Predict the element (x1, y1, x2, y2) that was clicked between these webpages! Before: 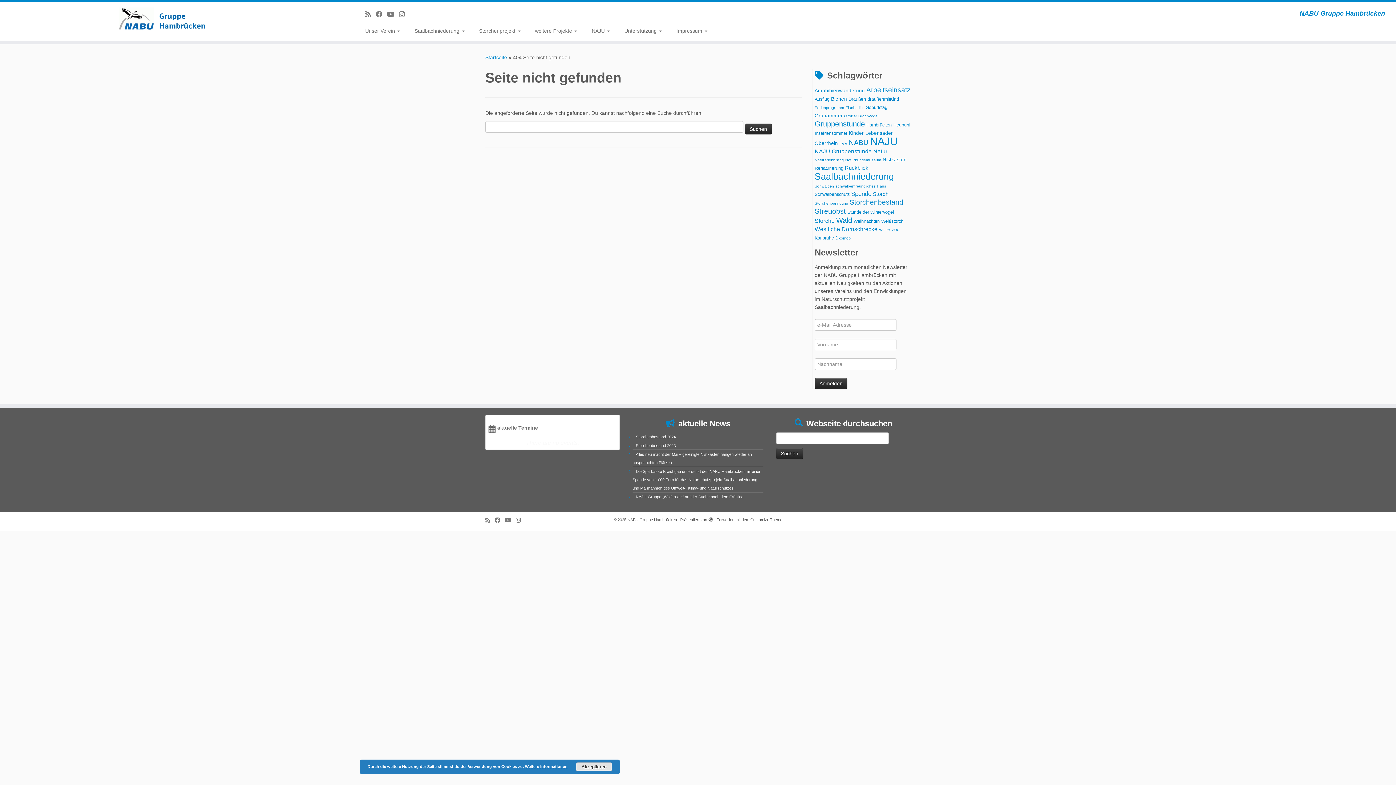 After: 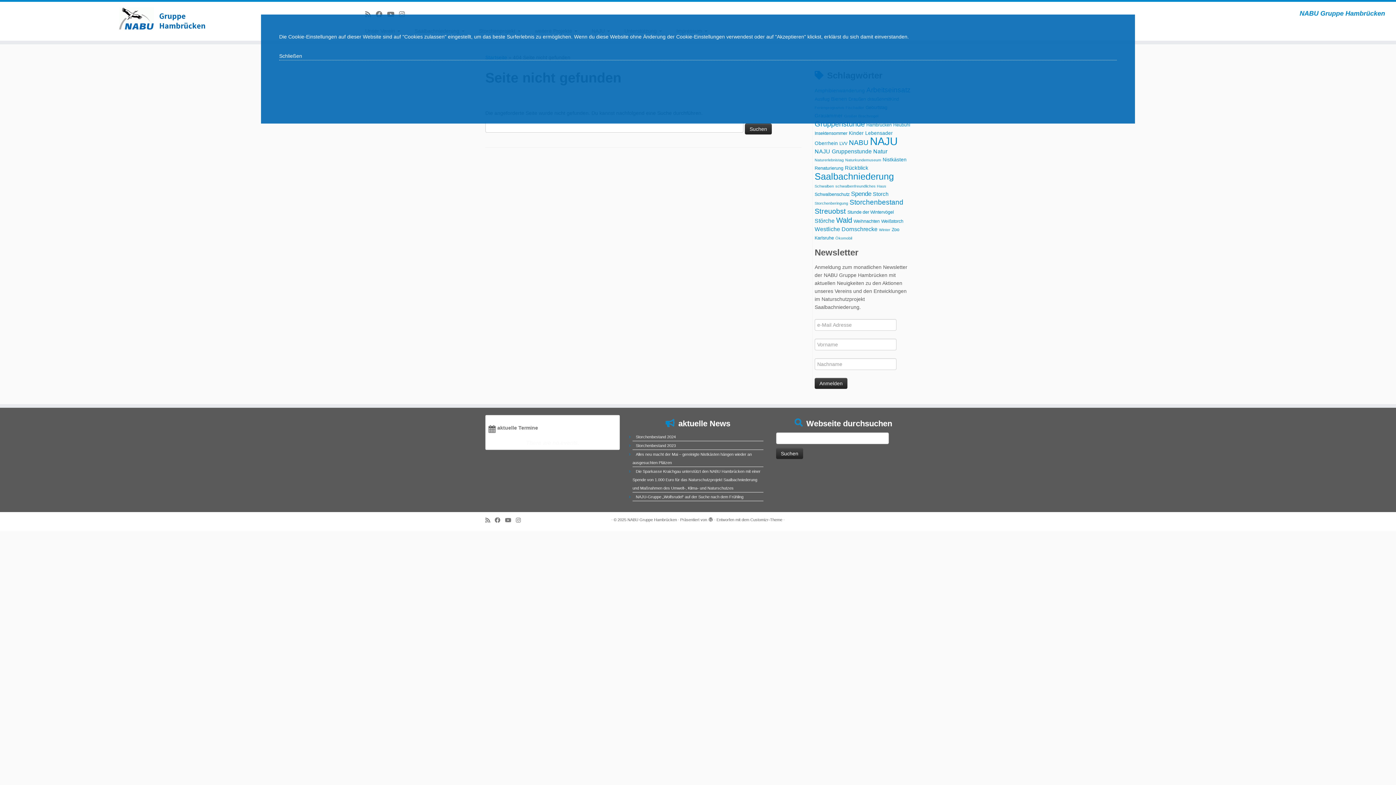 Action: label: Weitere Informationen bbox: (525, 764, 567, 769)